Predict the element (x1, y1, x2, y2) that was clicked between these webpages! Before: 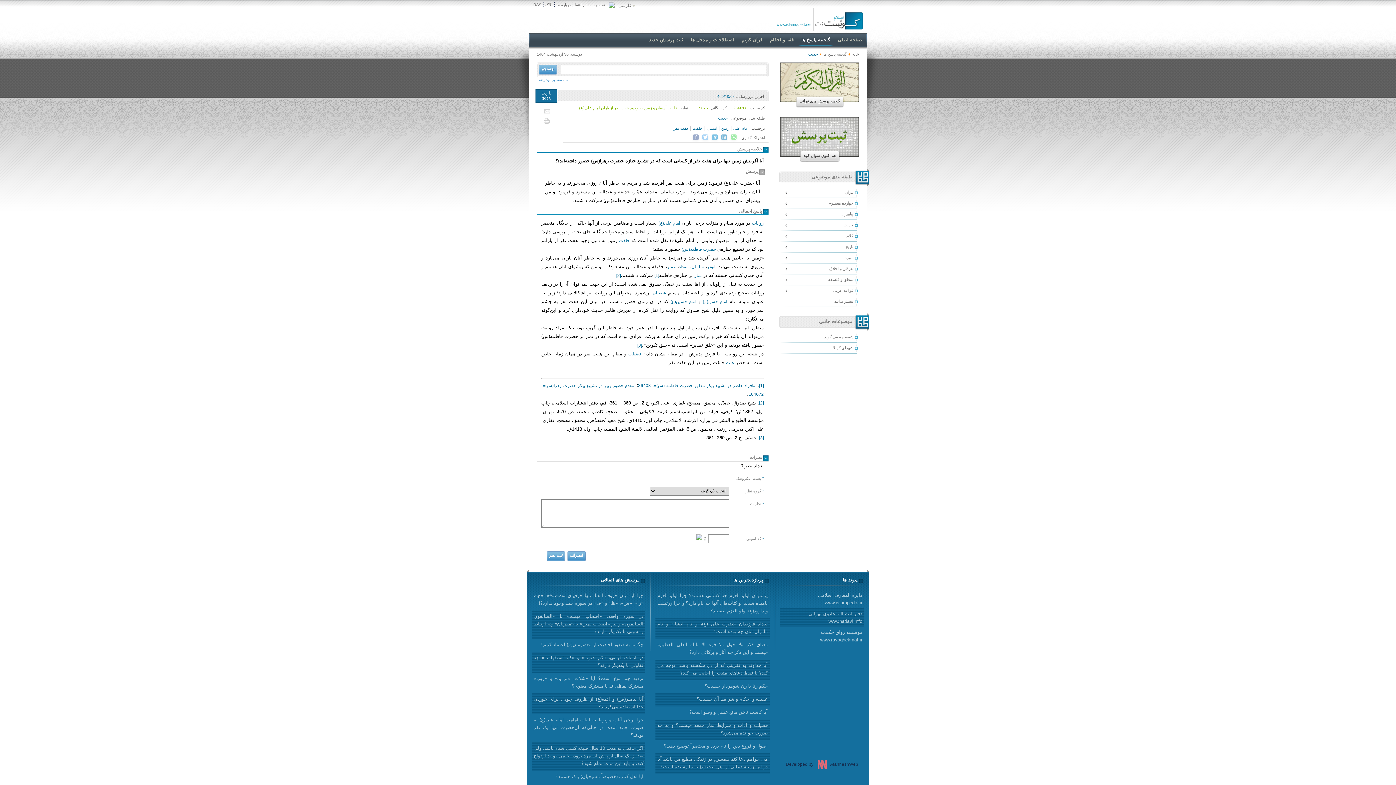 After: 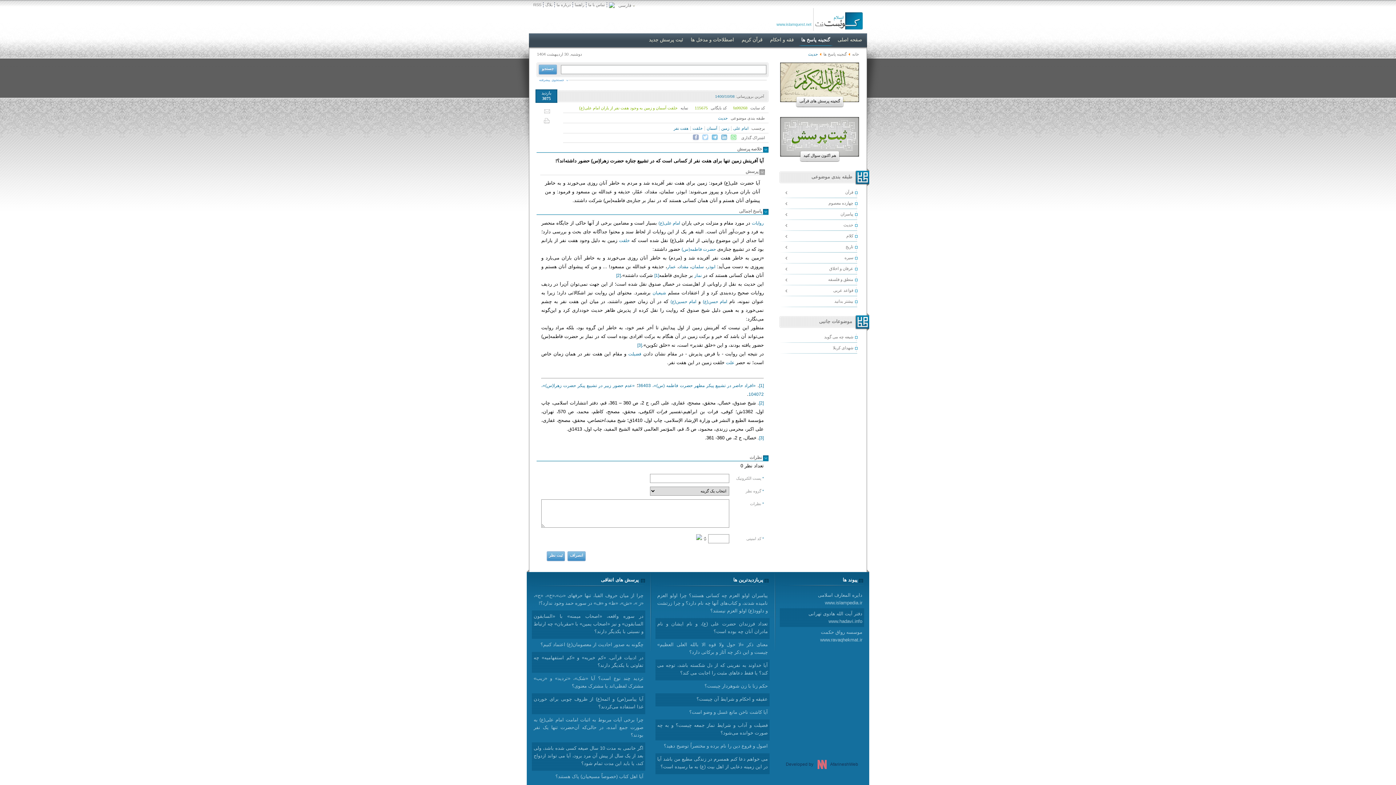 Action: bbox: (759, 400, 764, 405) label: [2]